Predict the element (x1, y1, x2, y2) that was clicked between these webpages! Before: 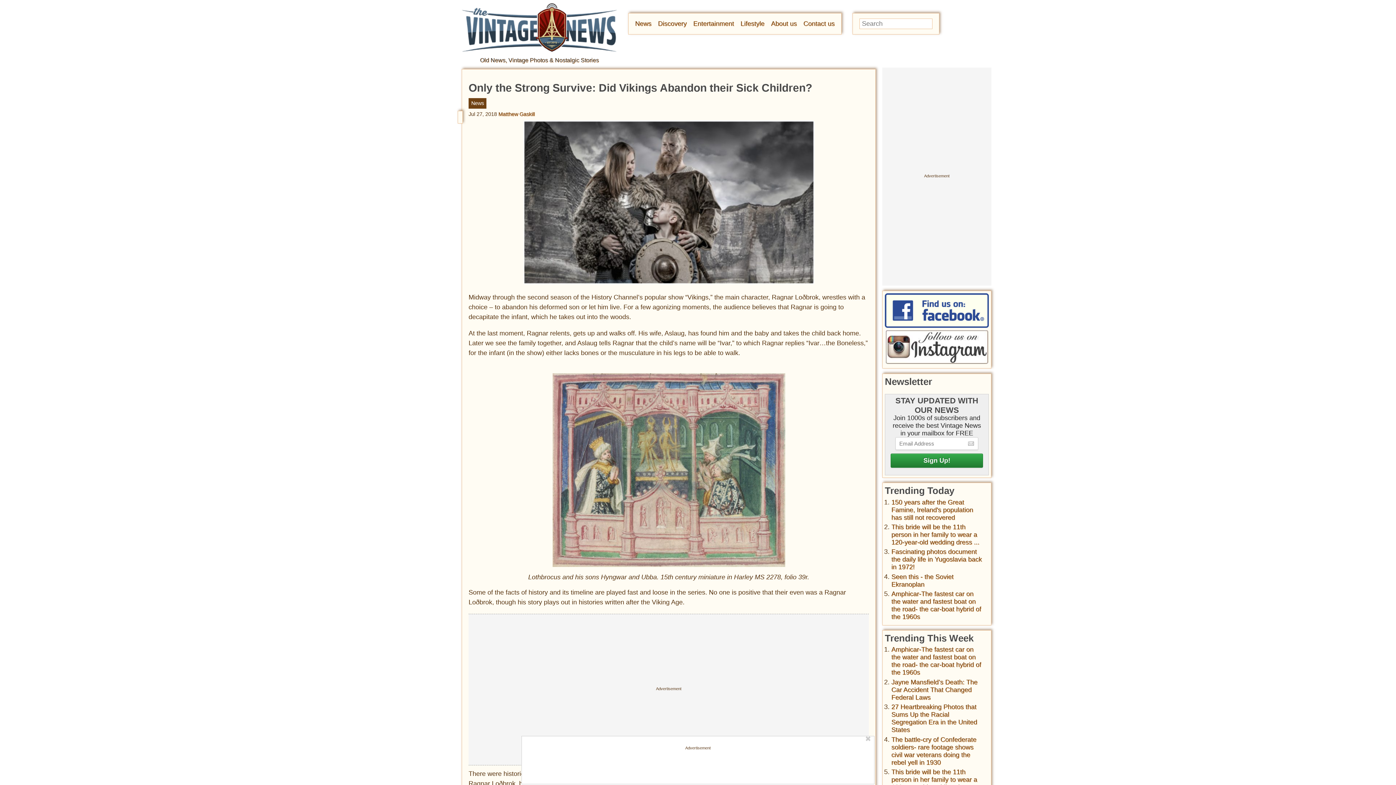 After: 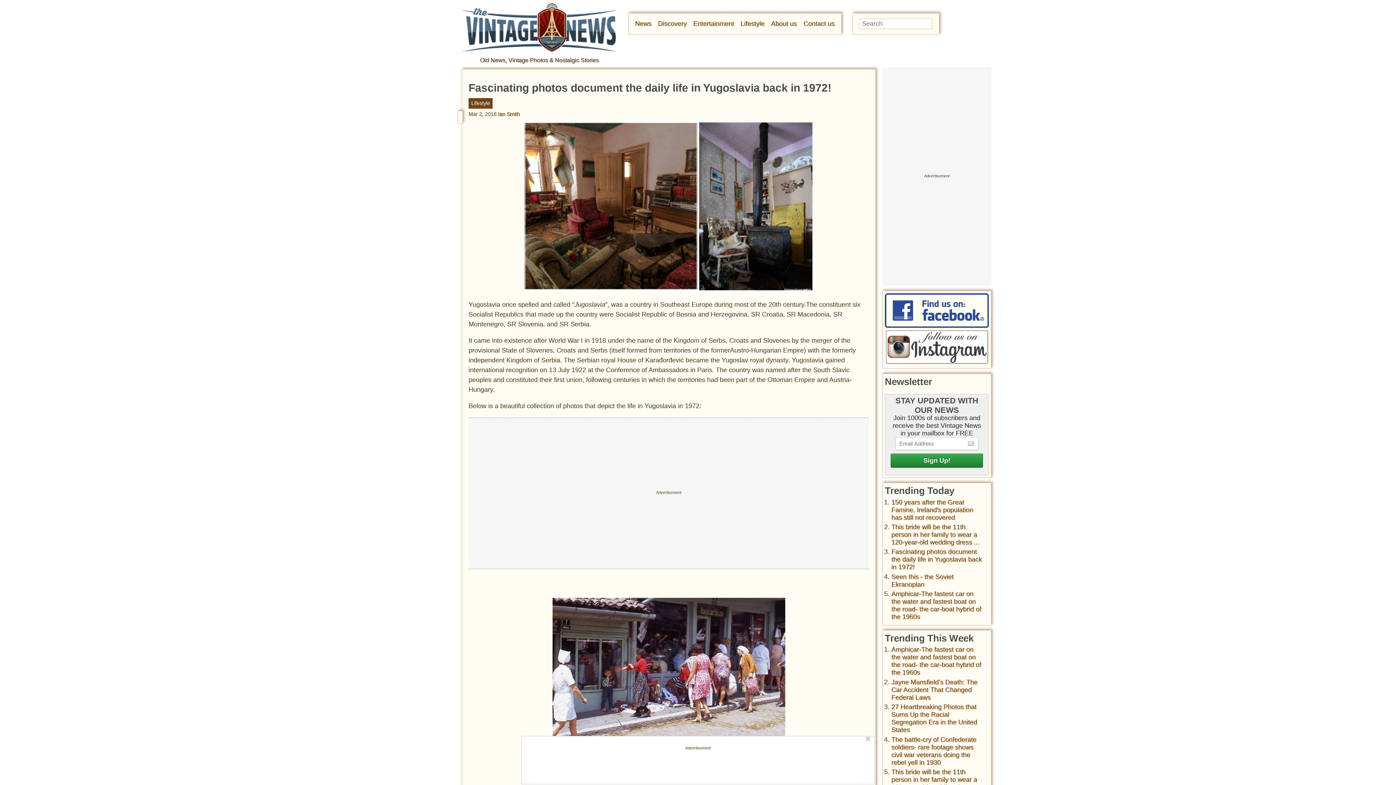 Action: label: Fascinating photos document the daily life in Yugoslavia back in 1972! bbox: (891, 548, 982, 571)